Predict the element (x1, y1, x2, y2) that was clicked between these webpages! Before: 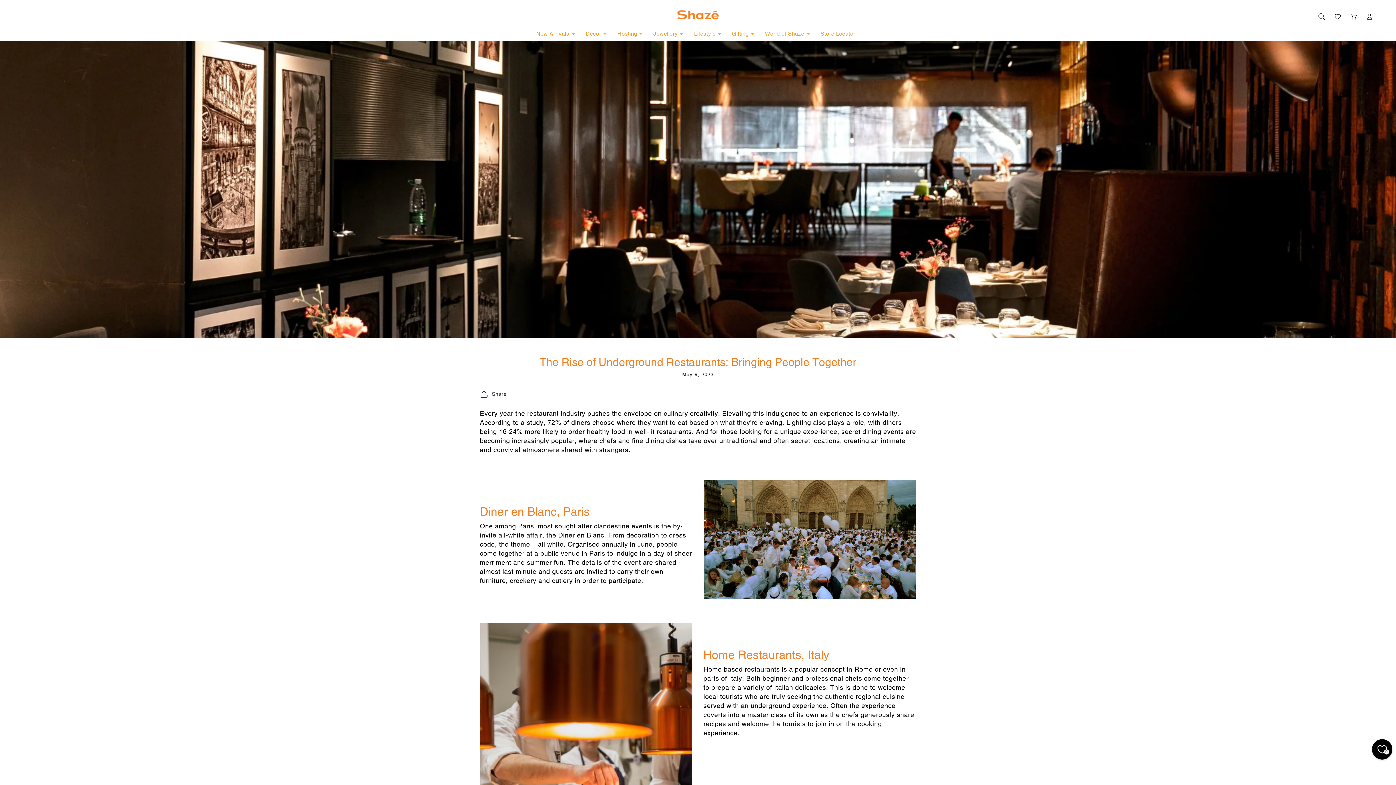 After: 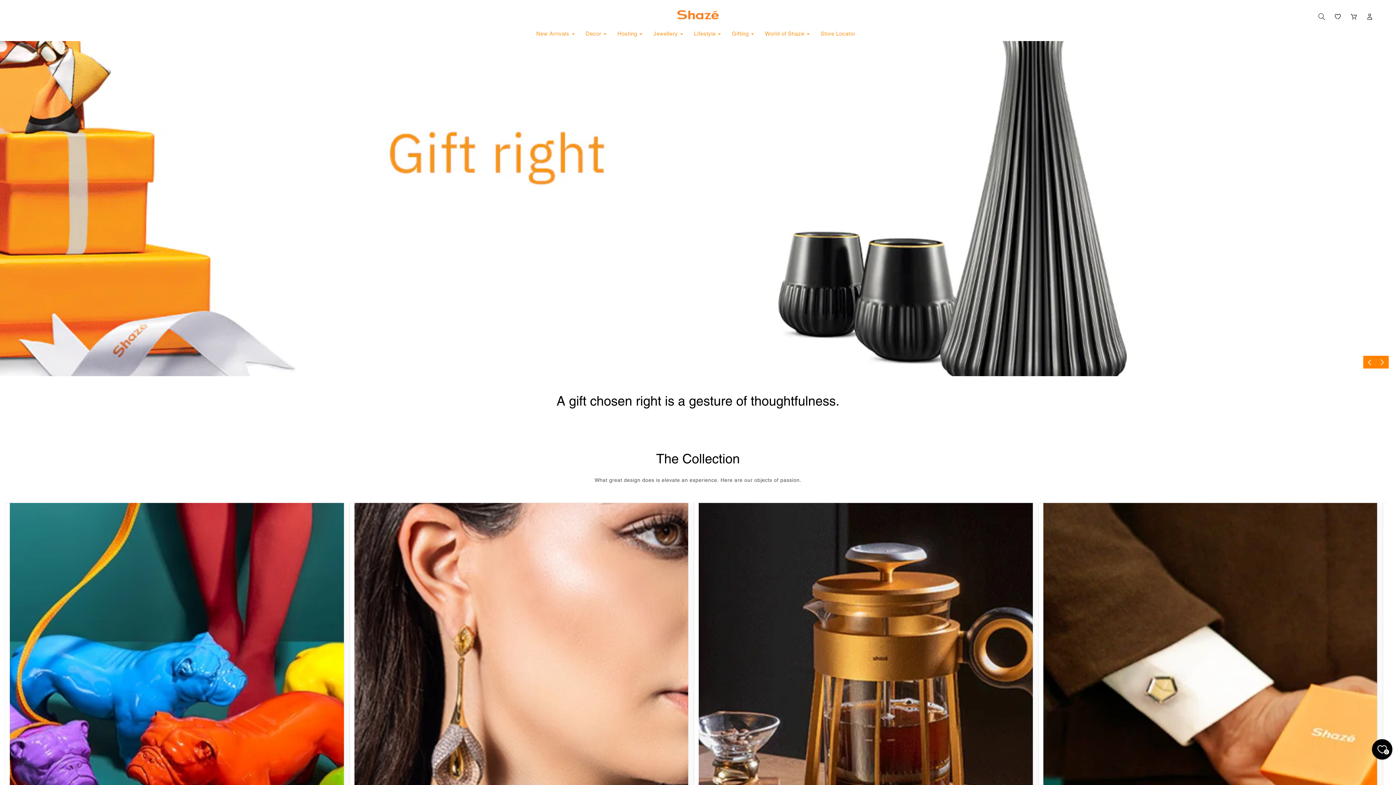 Action: bbox: (673, 11, 723, 22)